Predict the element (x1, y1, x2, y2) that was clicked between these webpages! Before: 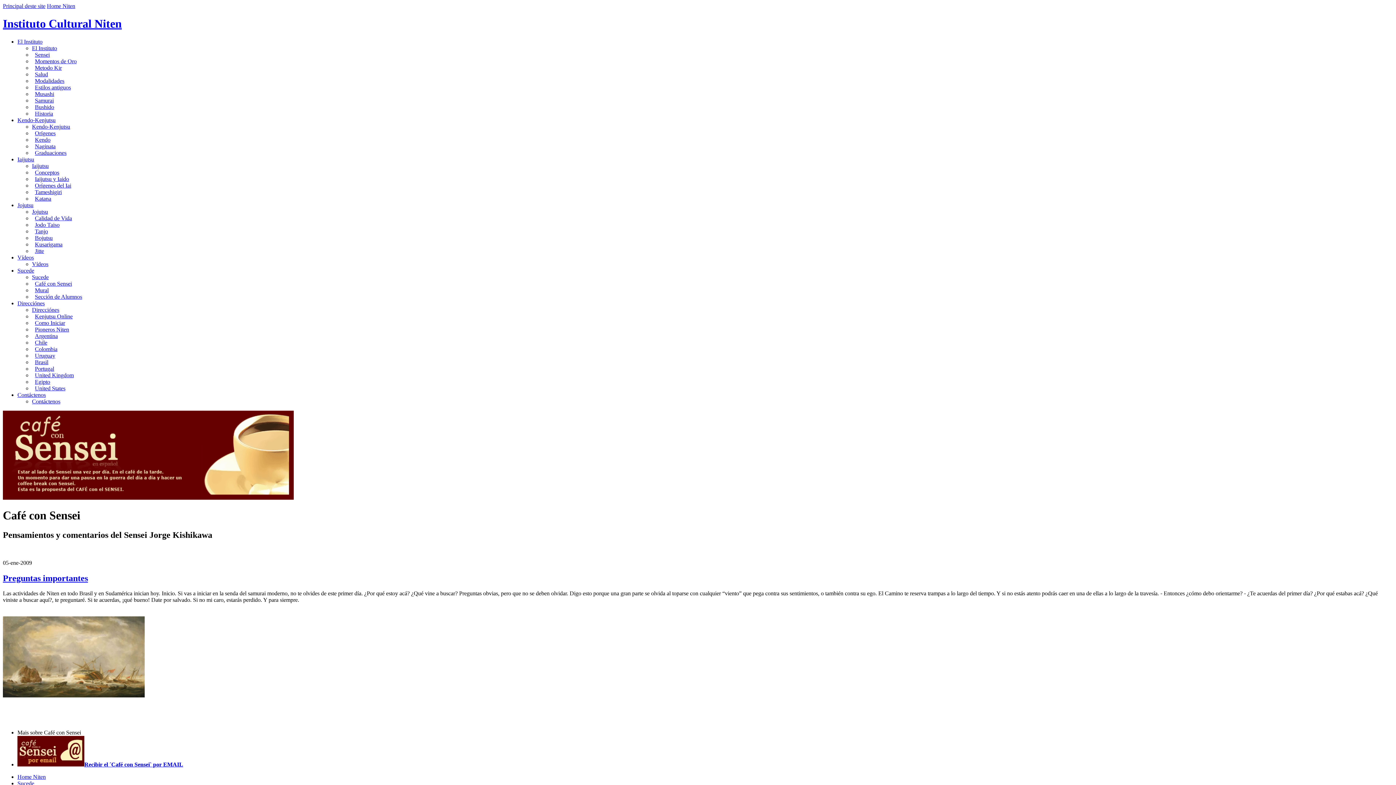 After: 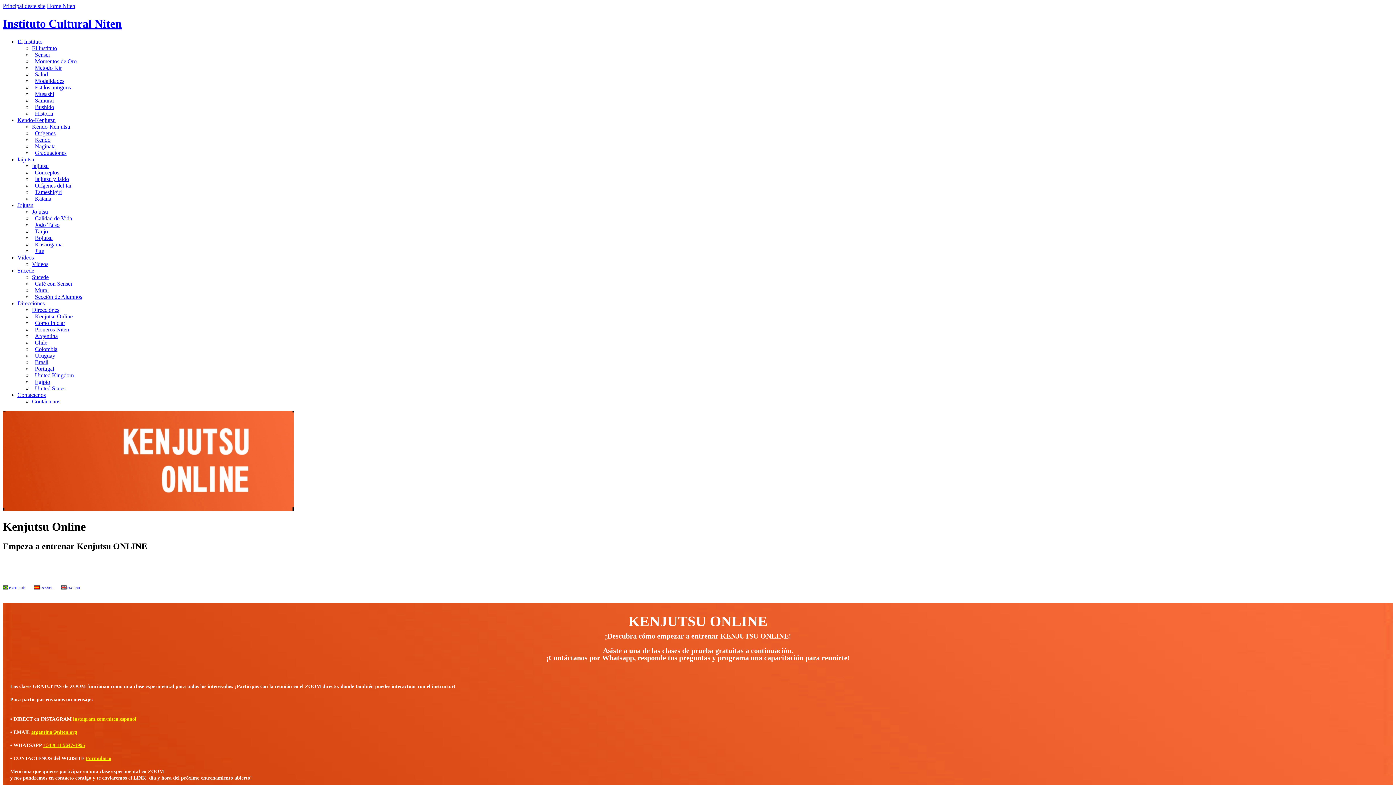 Action: label: Kenjutsu Online bbox: (34, 313, 72, 319)